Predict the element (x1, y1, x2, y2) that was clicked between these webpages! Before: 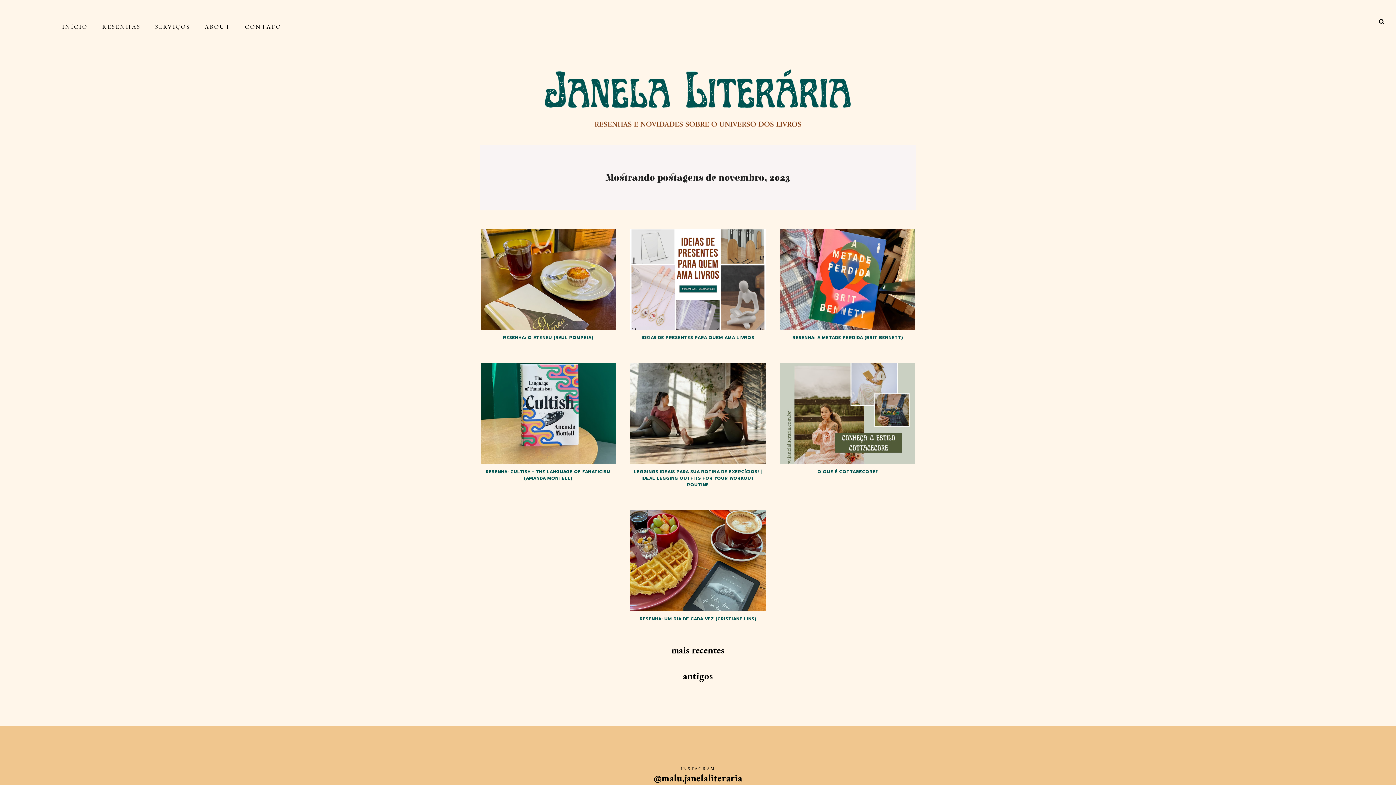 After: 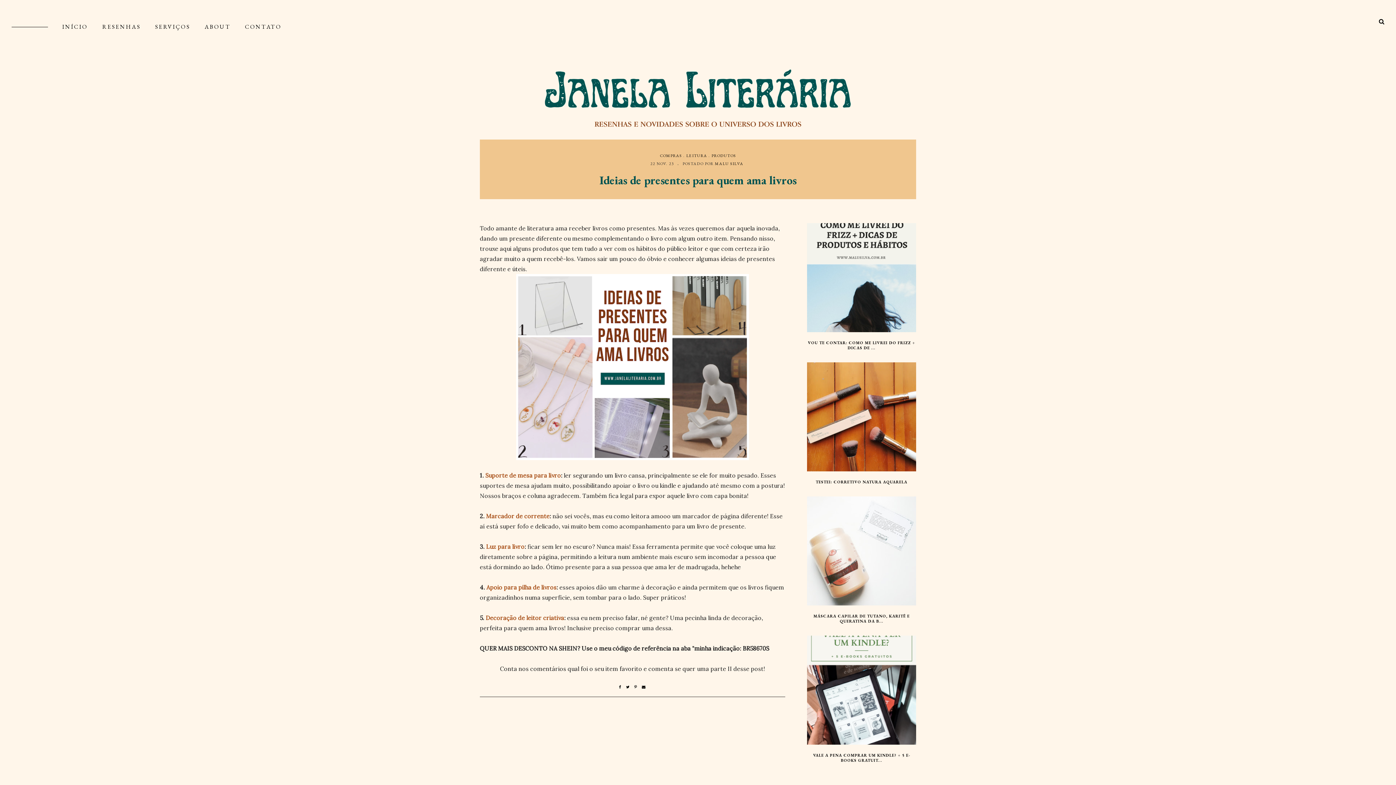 Action: bbox: (641, 334, 754, 341) label: IDEIAS DE PRESENTES PARA QUEM AMA LIVROS